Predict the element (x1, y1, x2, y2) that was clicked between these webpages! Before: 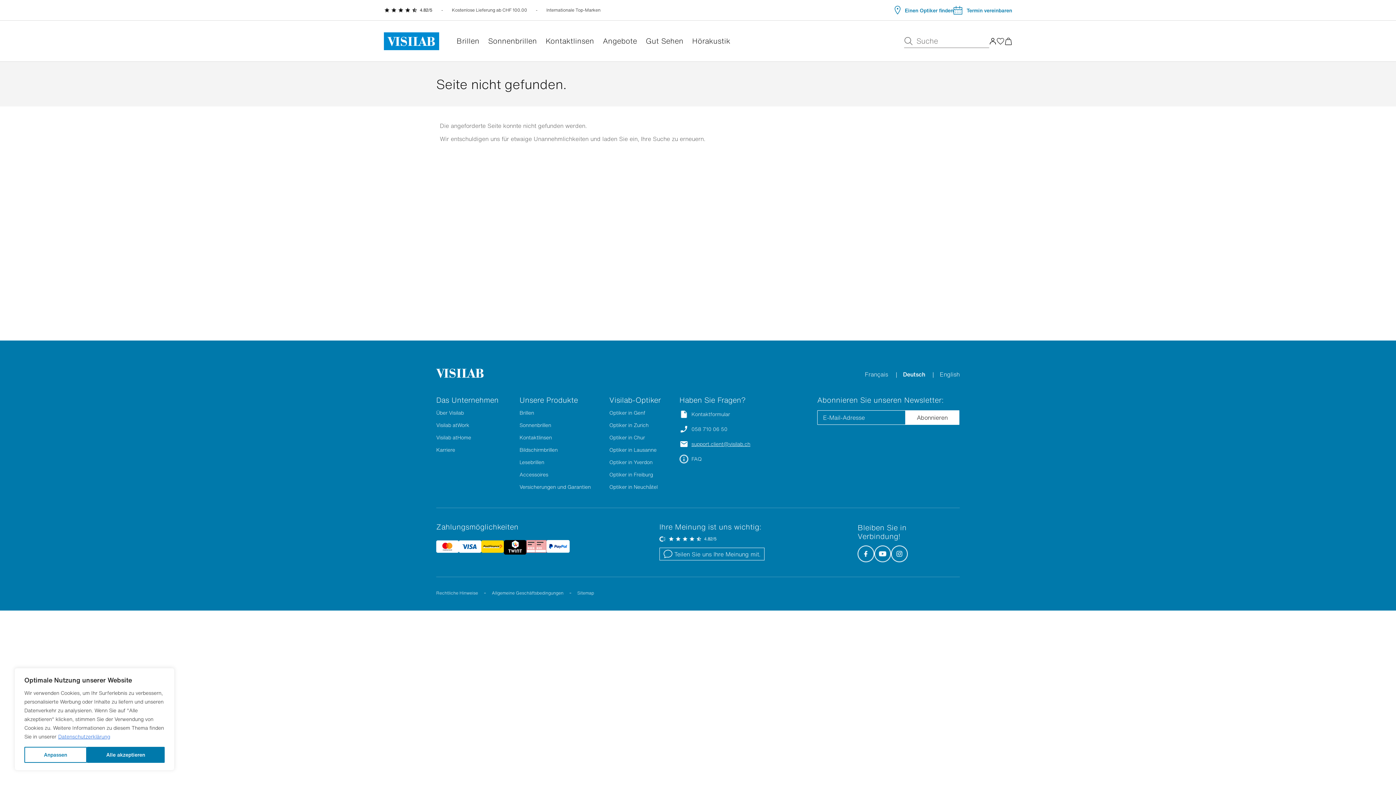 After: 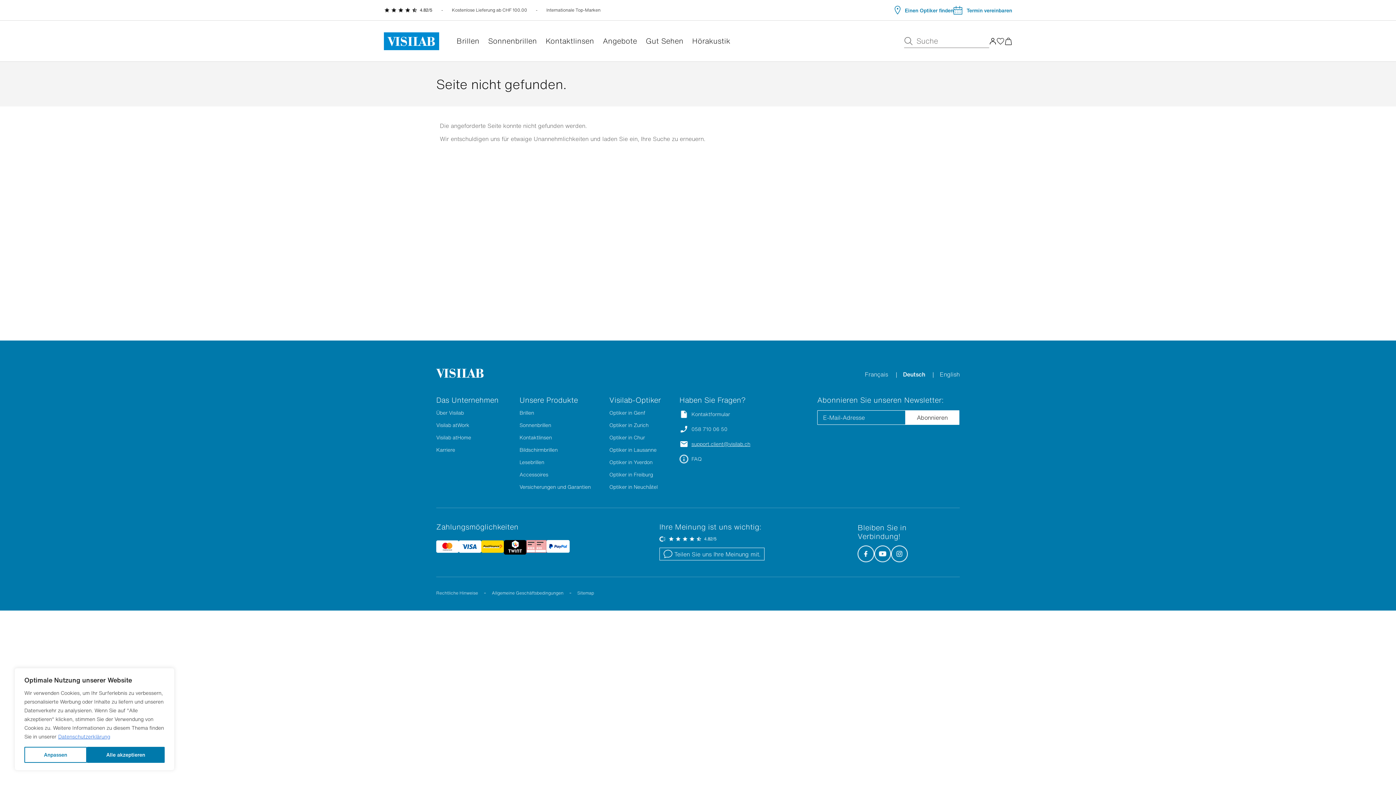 Action: bbox: (891, 545, 908, 562)